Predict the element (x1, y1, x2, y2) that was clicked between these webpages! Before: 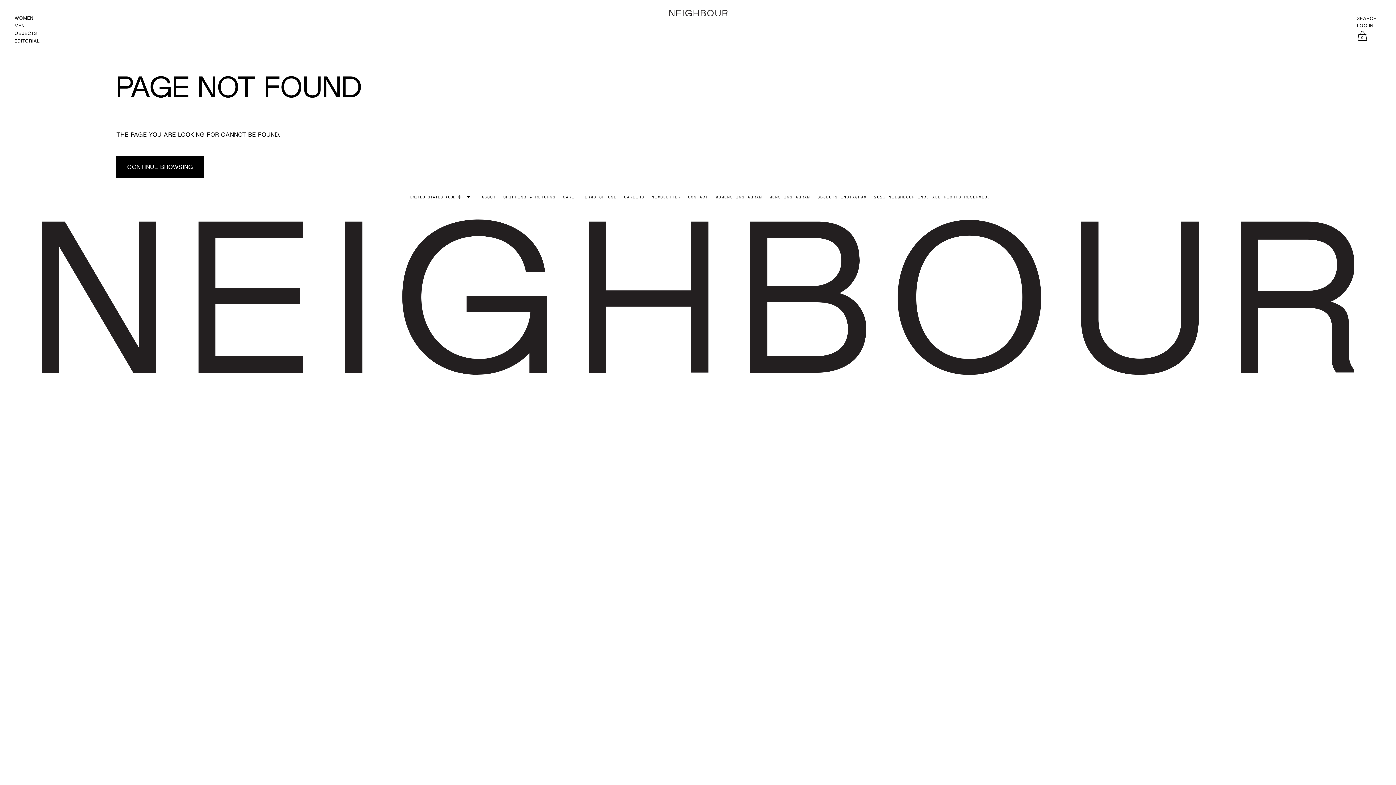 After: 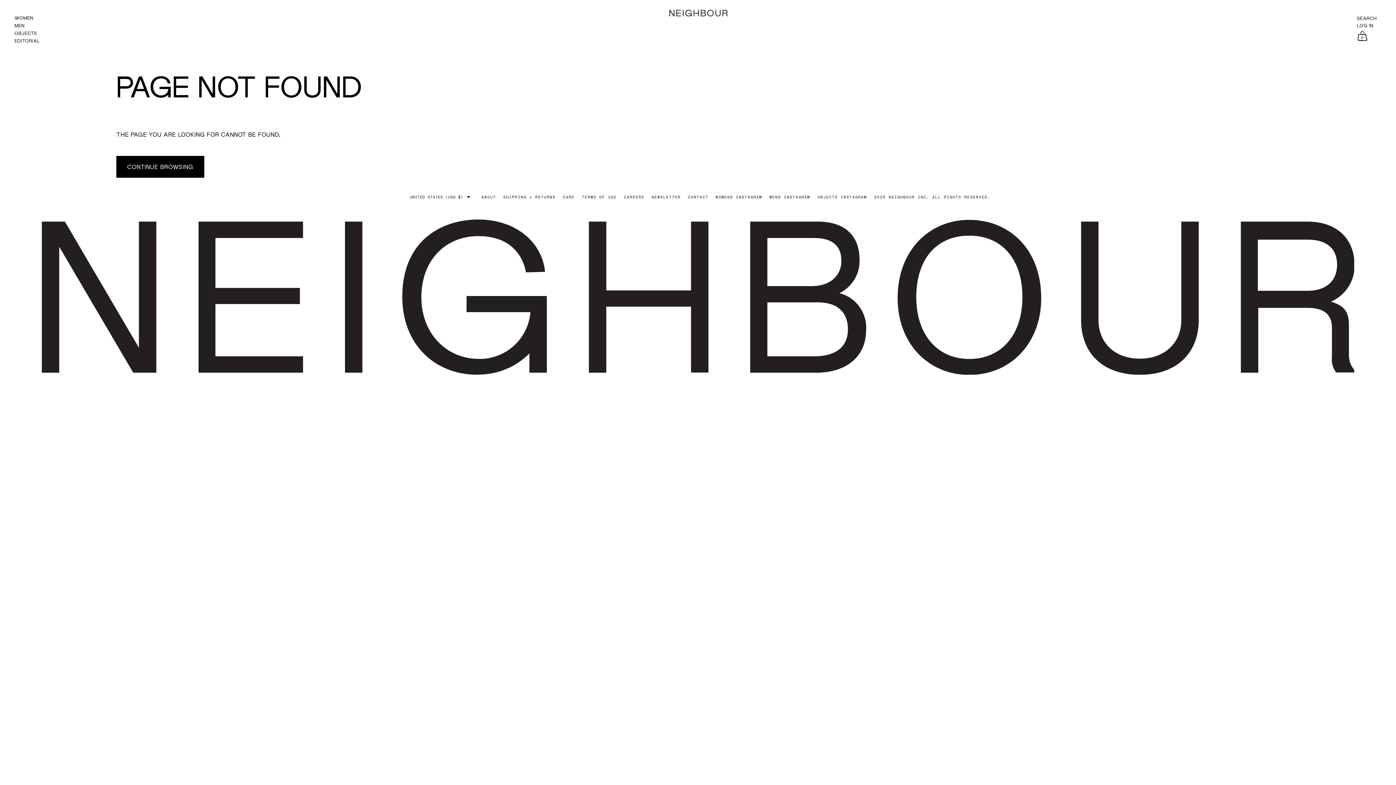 Action: label: MENS INSTAGRAM bbox: (769, 194, 810, 199)